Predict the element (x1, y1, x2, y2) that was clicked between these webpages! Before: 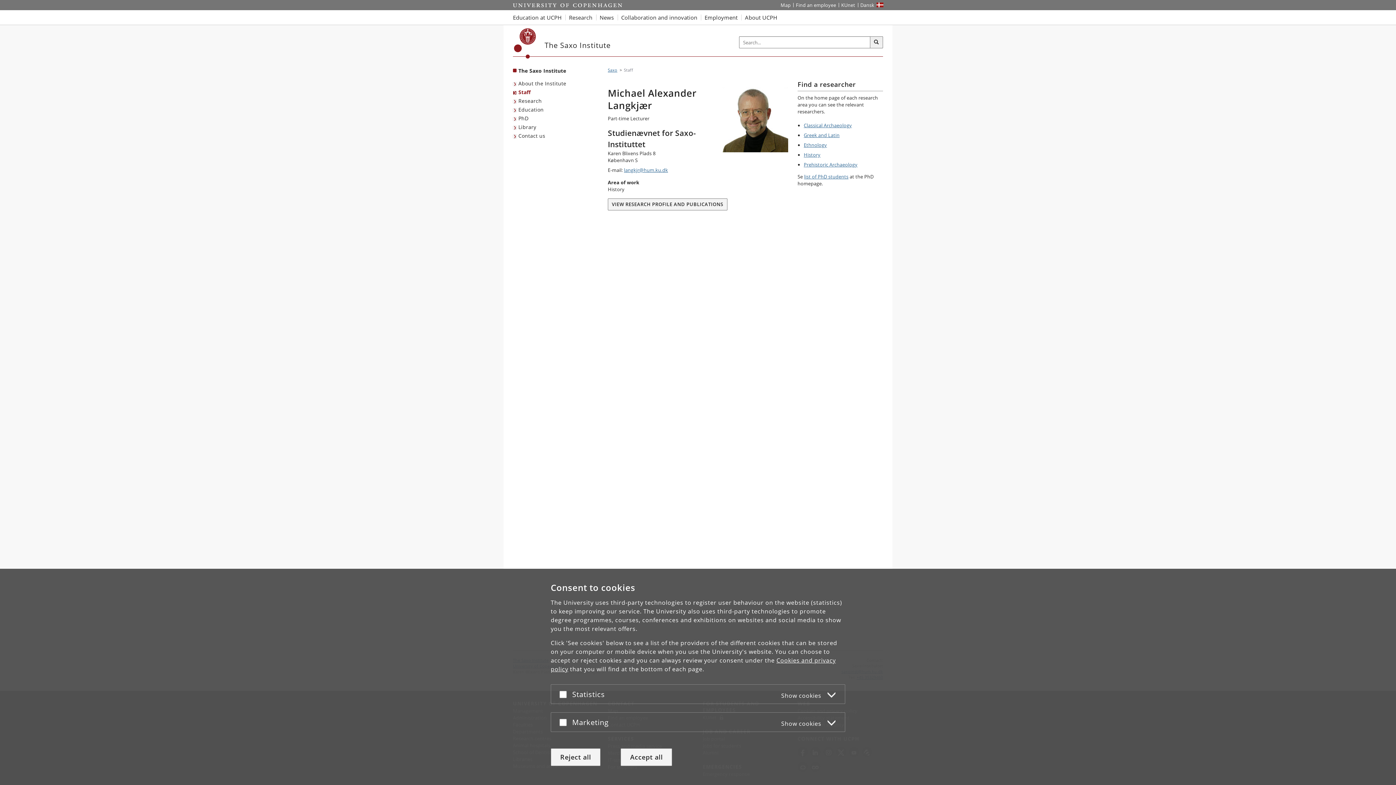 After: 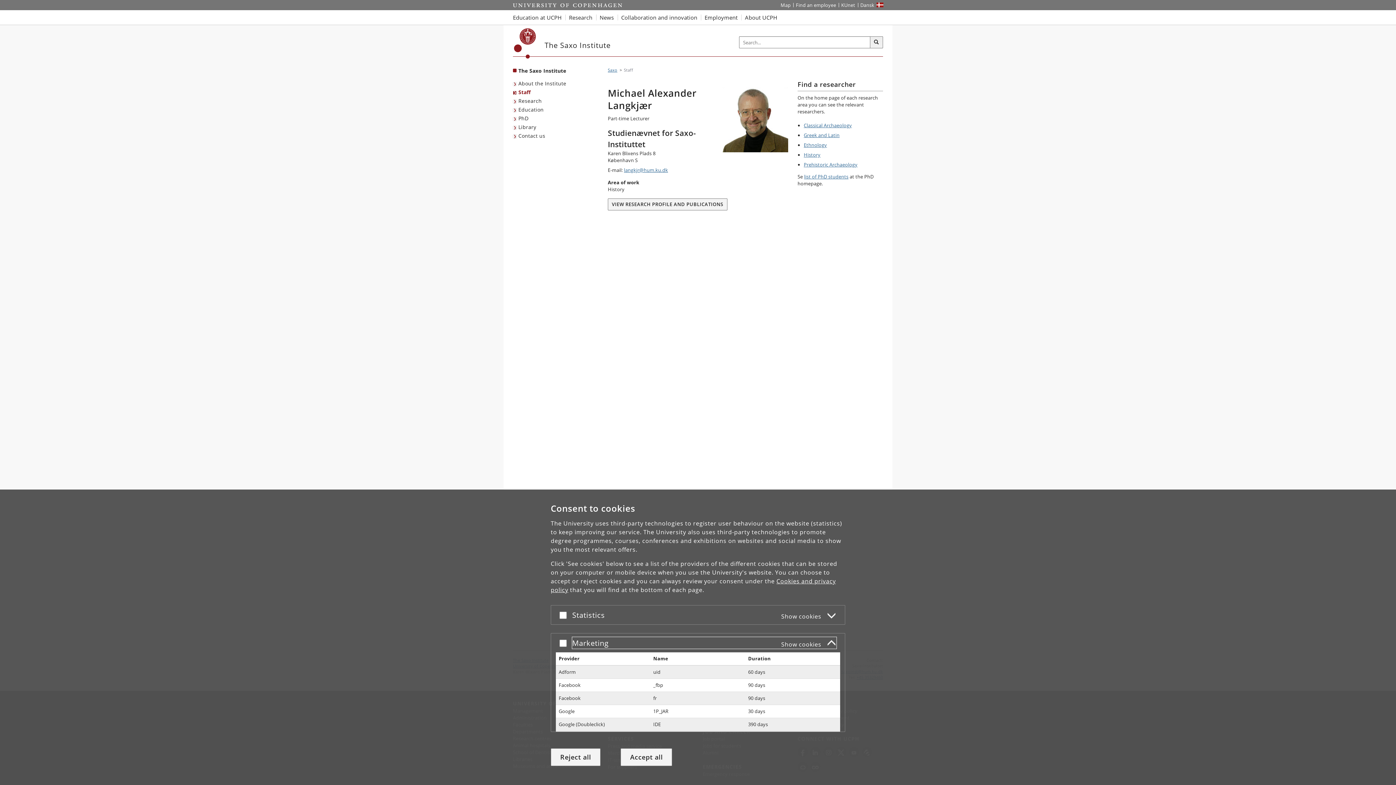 Action: label: Marketing
Show cookies bbox: (572, 716, 836, 728)